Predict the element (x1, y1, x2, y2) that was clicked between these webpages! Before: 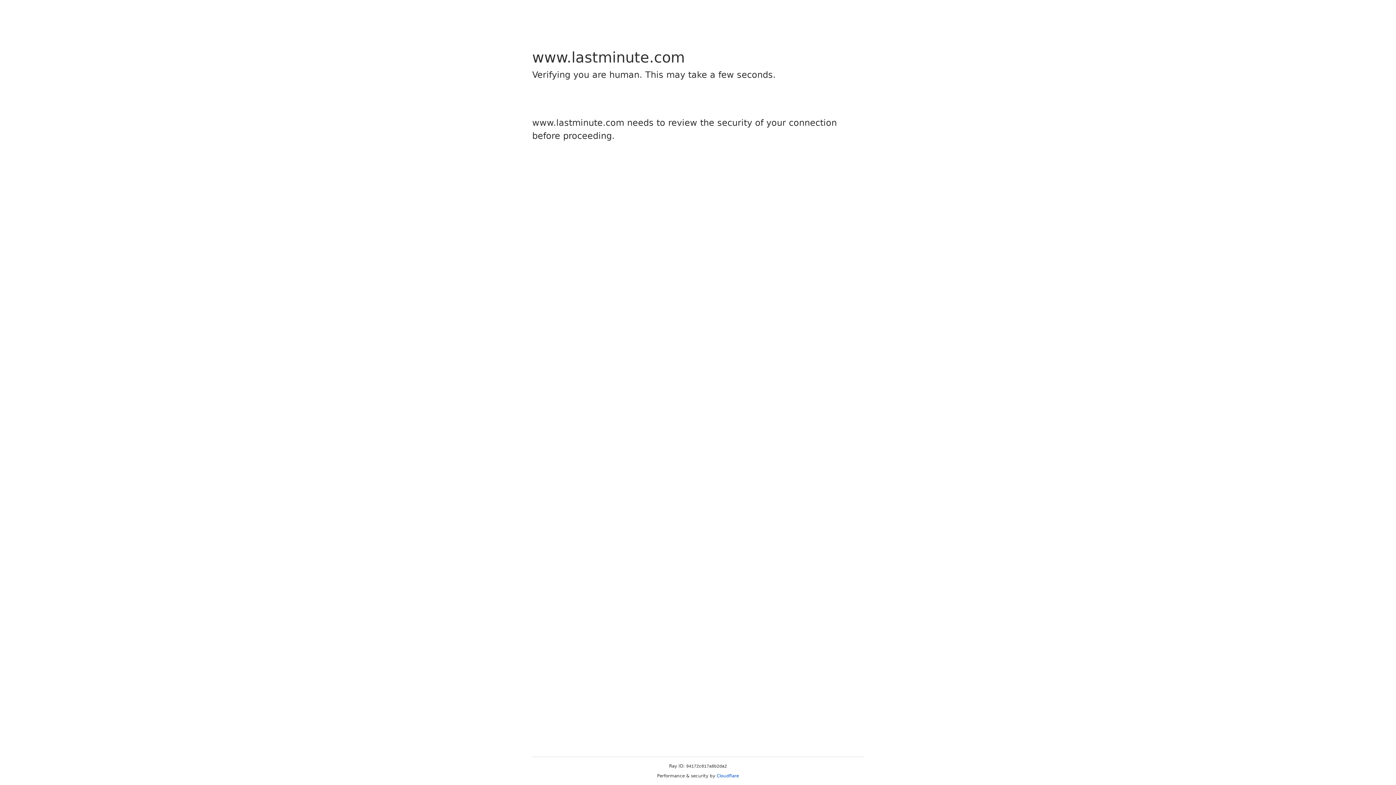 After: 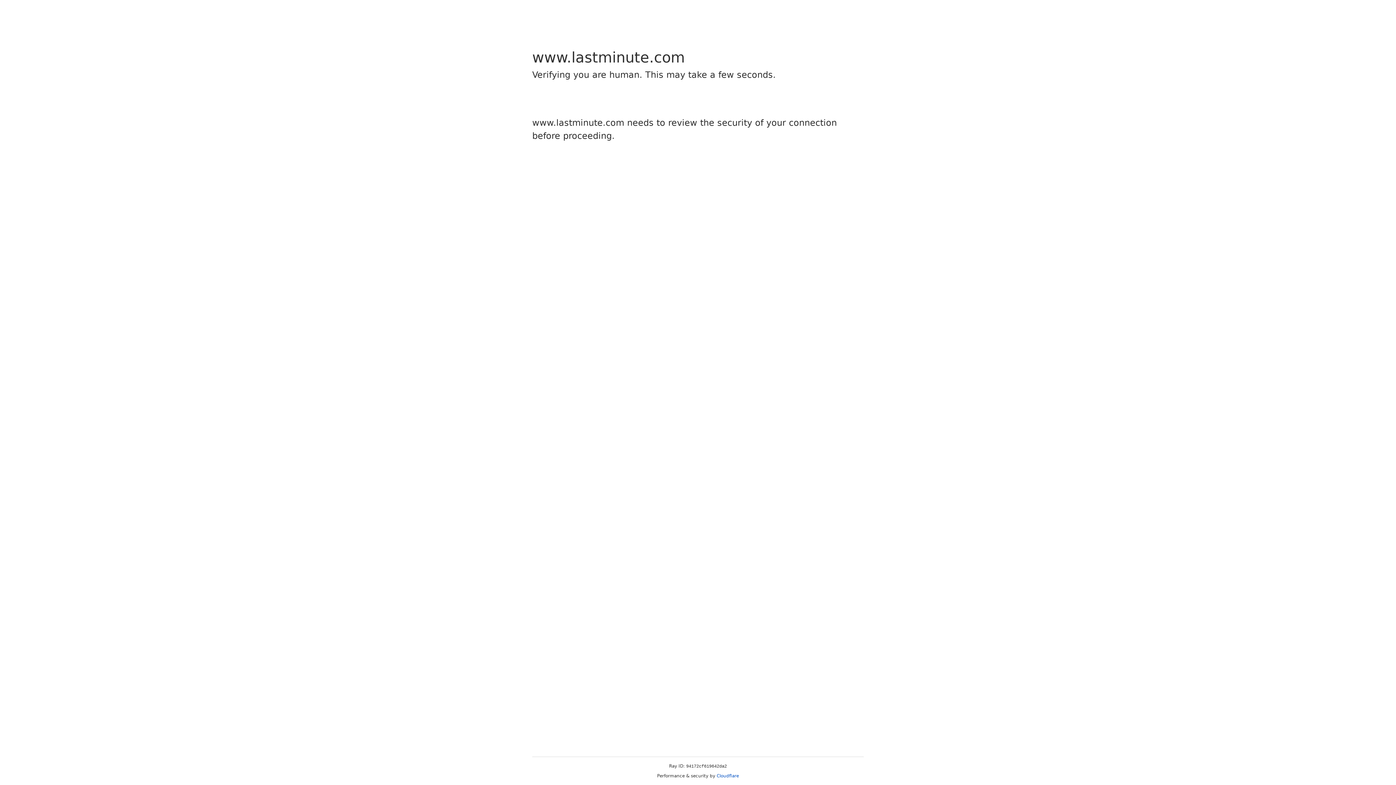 Action: bbox: (716, 773, 739, 778) label: Cloudflare